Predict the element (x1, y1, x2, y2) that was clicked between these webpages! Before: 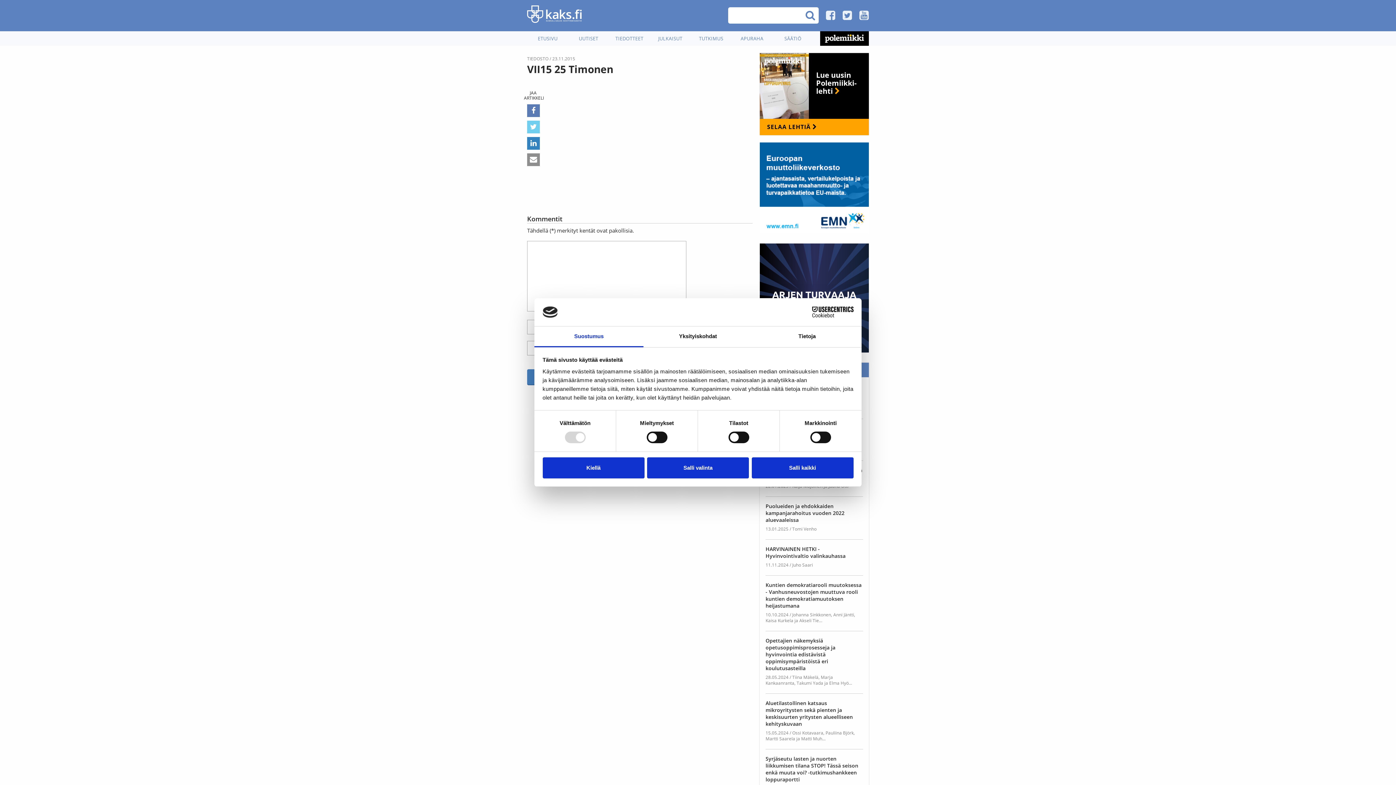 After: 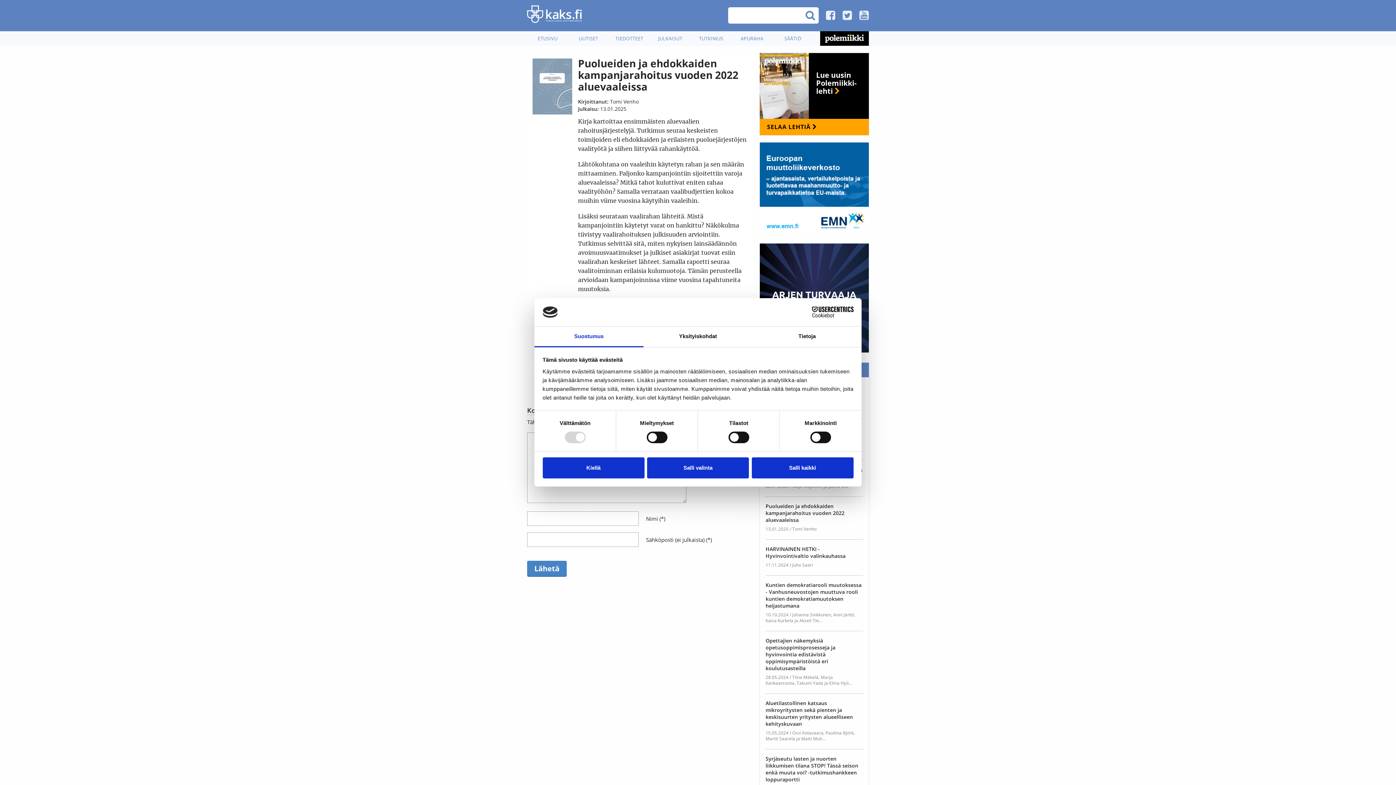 Action: label: Puolueiden ja ehdokkaiden kampanjarahoitus vuoden 2022 aluevaaleissa

13.01.2025 / Tomi Venho bbox: (765, 502, 863, 532)